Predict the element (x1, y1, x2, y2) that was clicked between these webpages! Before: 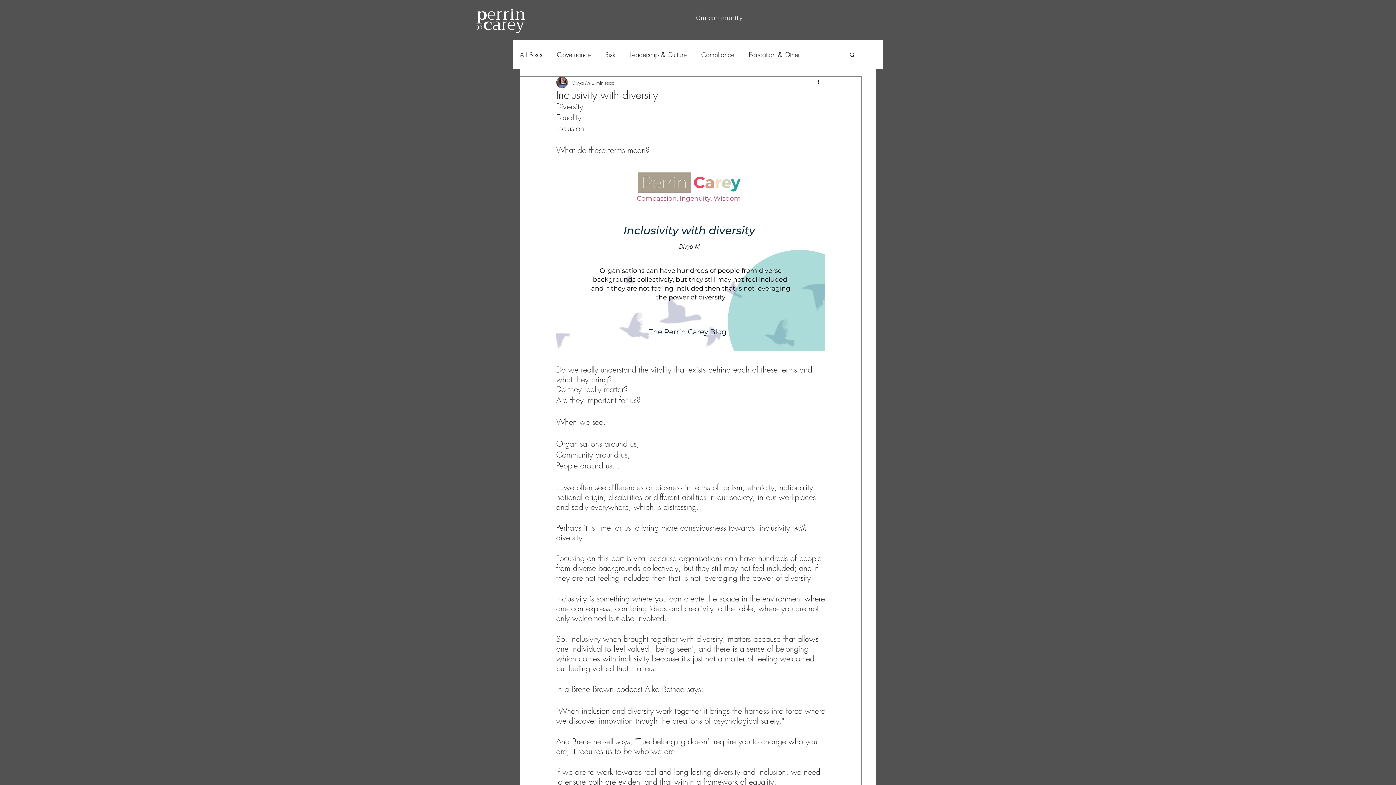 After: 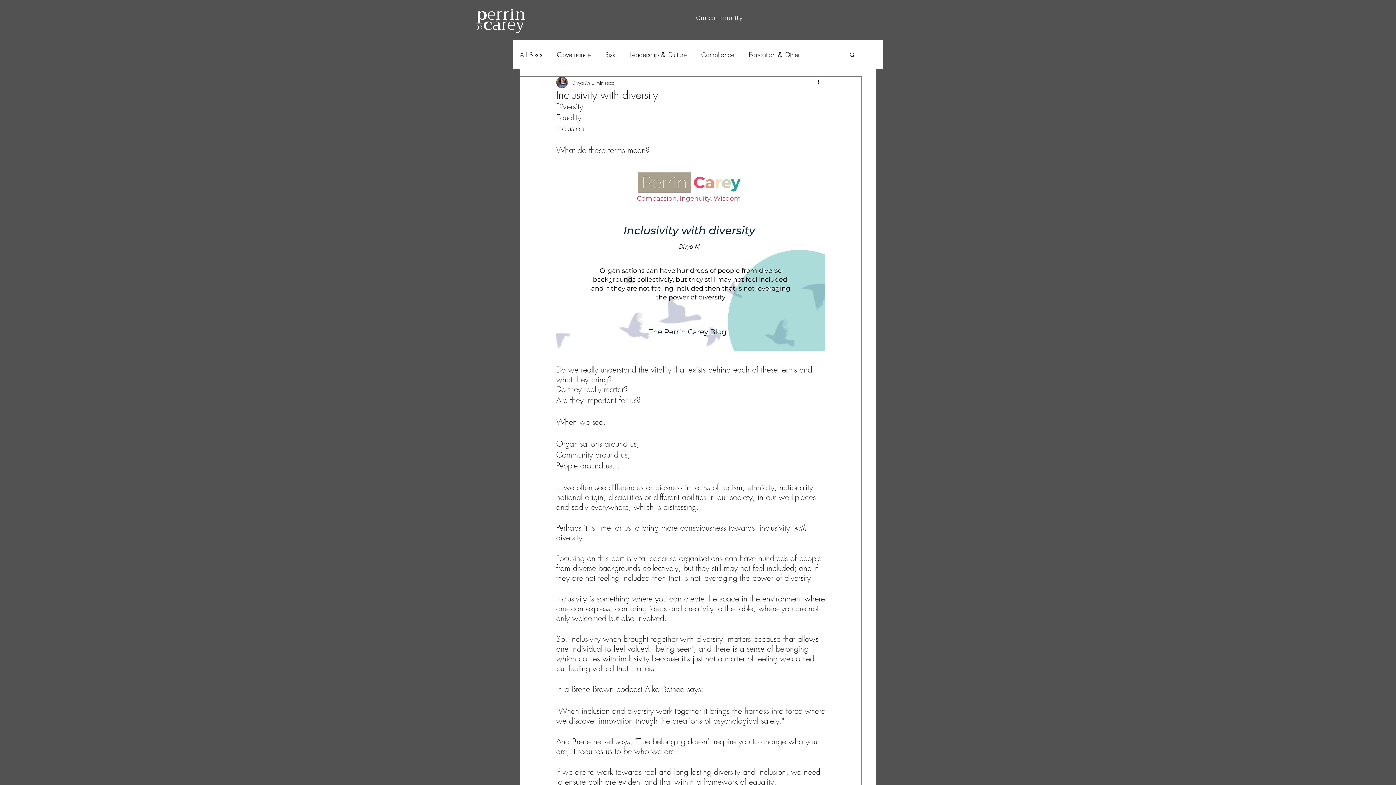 Action: bbox: (849, 51, 856, 57) label: Search